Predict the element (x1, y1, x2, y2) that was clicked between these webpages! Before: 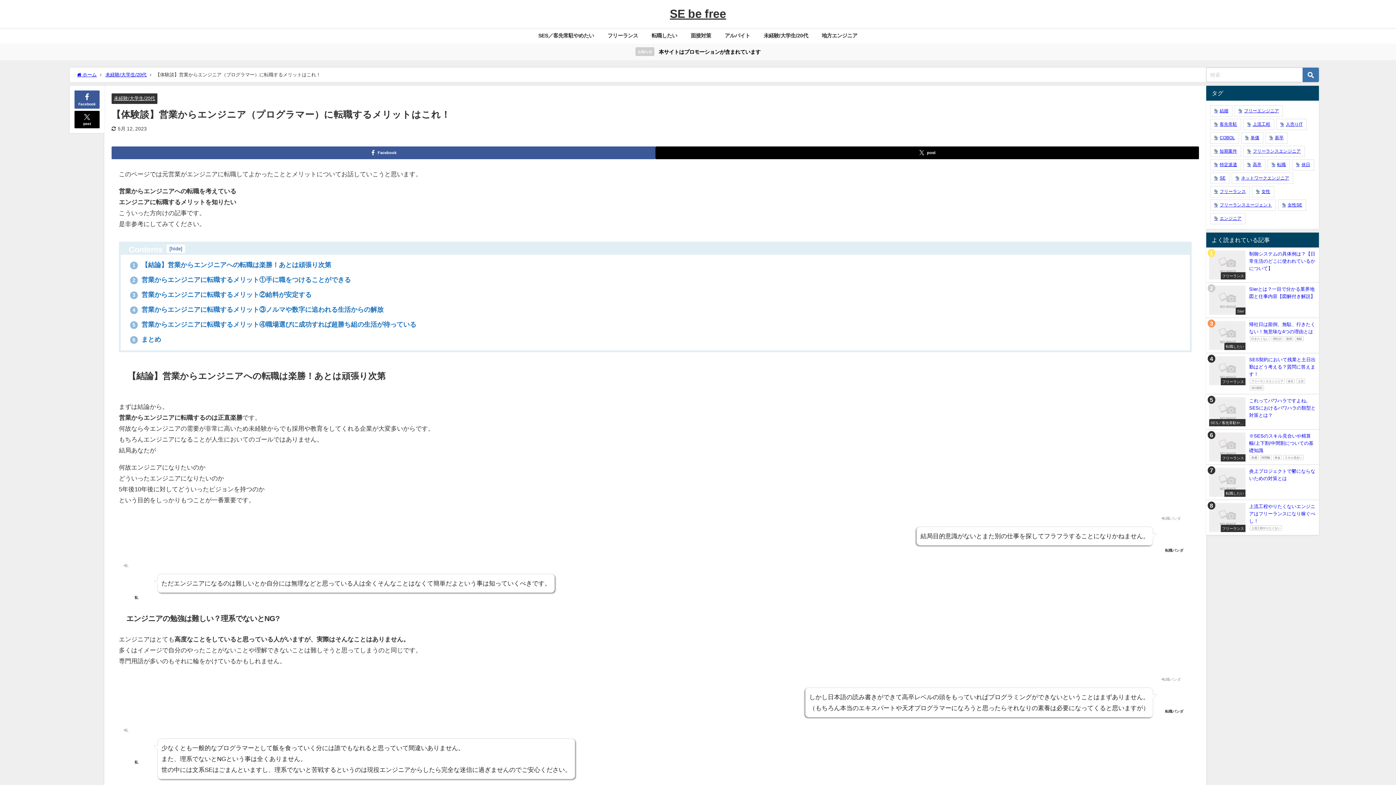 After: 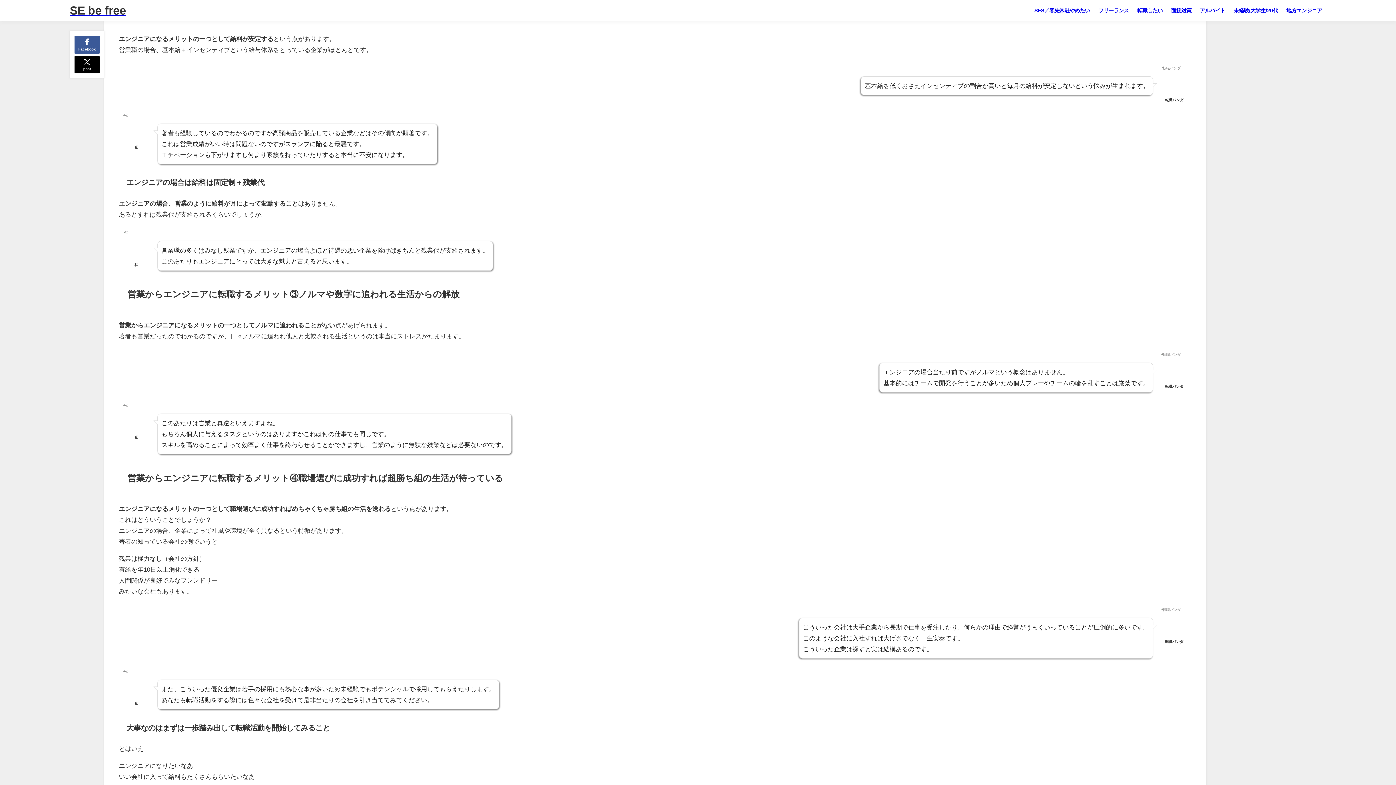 Action: label: 3 営業からエンジニアに転職するメリット②給料が安定する bbox: (130, 291, 311, 298)